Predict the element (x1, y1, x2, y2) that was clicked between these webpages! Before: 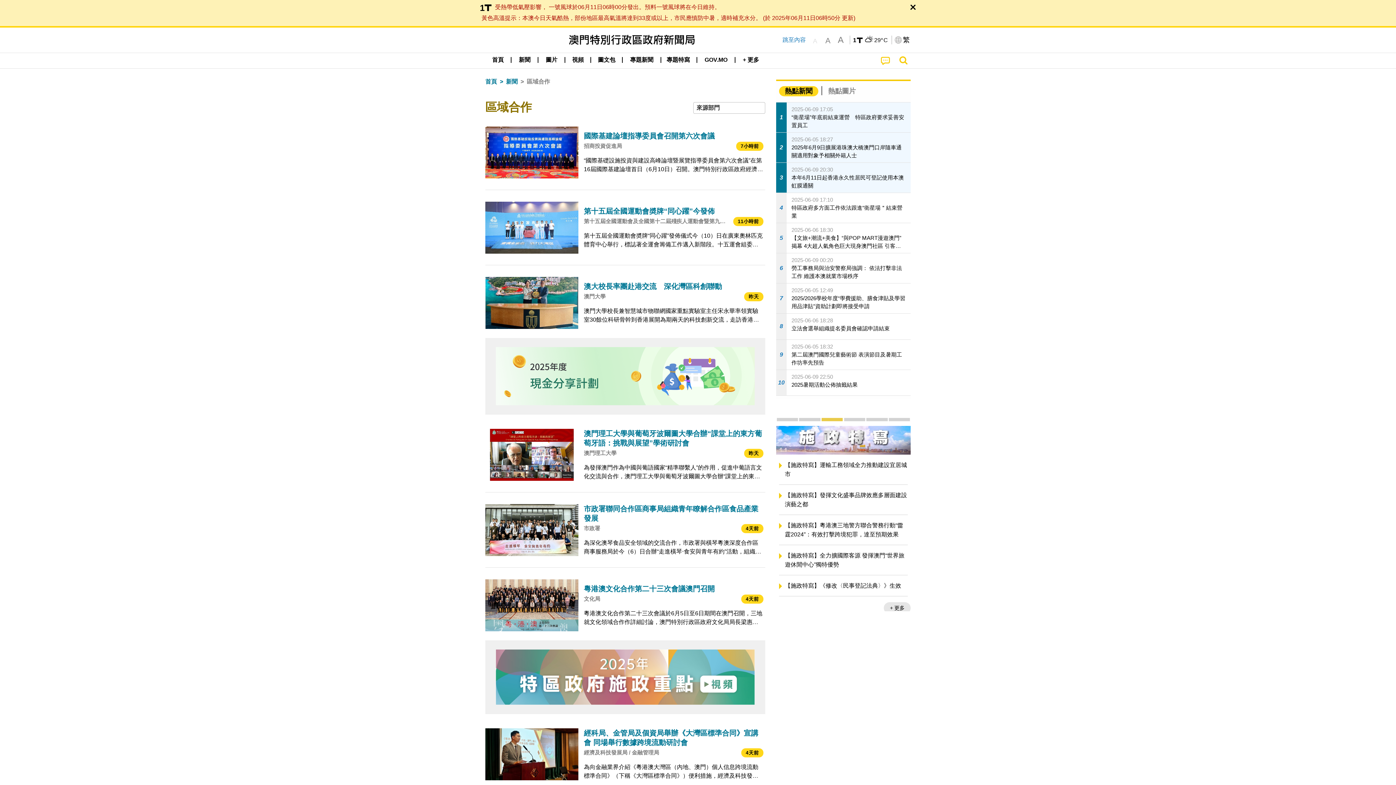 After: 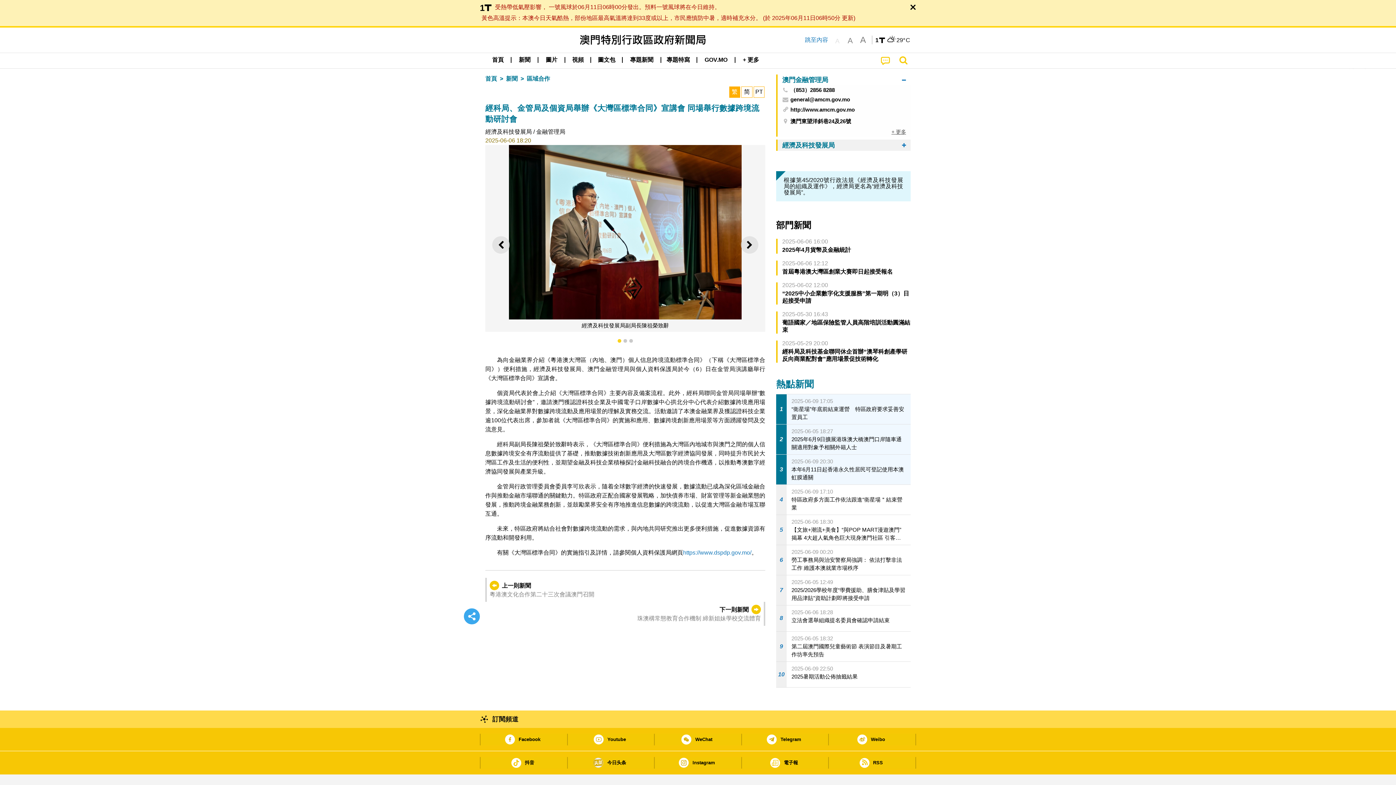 Action: bbox: (485, 723, 765, 786) label: 經科局、金管局及個資局舉辦《大灣區標準合同》宣講會 同場舉行數據跨境流動研討會
經濟及科技發展局 / 金融管理局
4天前
為向金融業界介紹《粵港澳大灣區（內地、澳門）個人信息跨境流動標準合同》（下稱《大灣區標準合同》）便利措施，經濟及科技發展局、澳門金融管理局與個人資料保護局於今（6）日在金管局演講廳舉行《大灣區標準合同》宣講會。 個資局代表於會上介紹《大灣區標準合同》主要內容及備案流程。此外，經科局聯同金管局同場舉辦“數據跨境流動研討會”，邀請澳門獲認證科技企業及中國電子口岸數據中心拱北分中心代表介紹數據跨境應用場景，深化金融業界對數據跨境流動及應用場景的理解及實務交流。活動邀請了本澳金融業界及獲認證科技企業逾1